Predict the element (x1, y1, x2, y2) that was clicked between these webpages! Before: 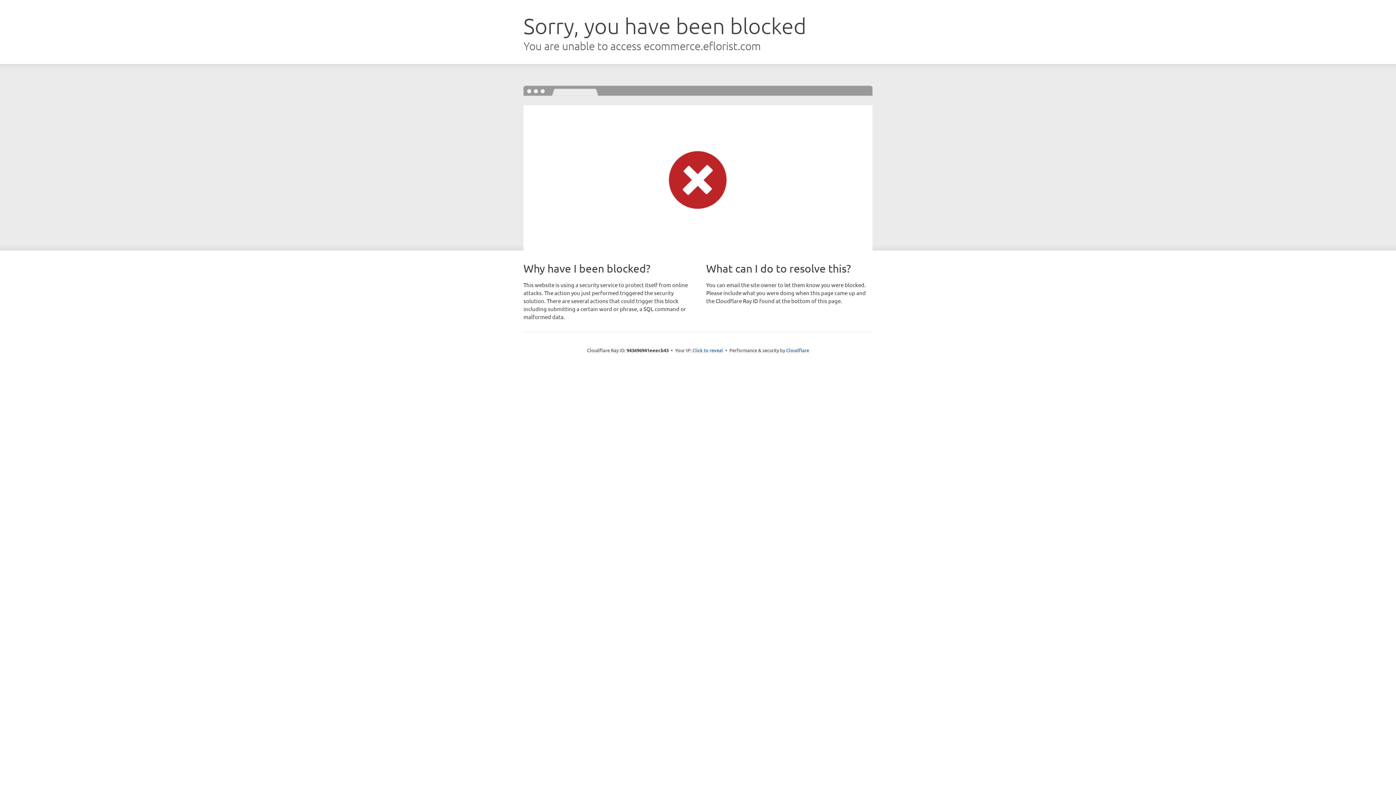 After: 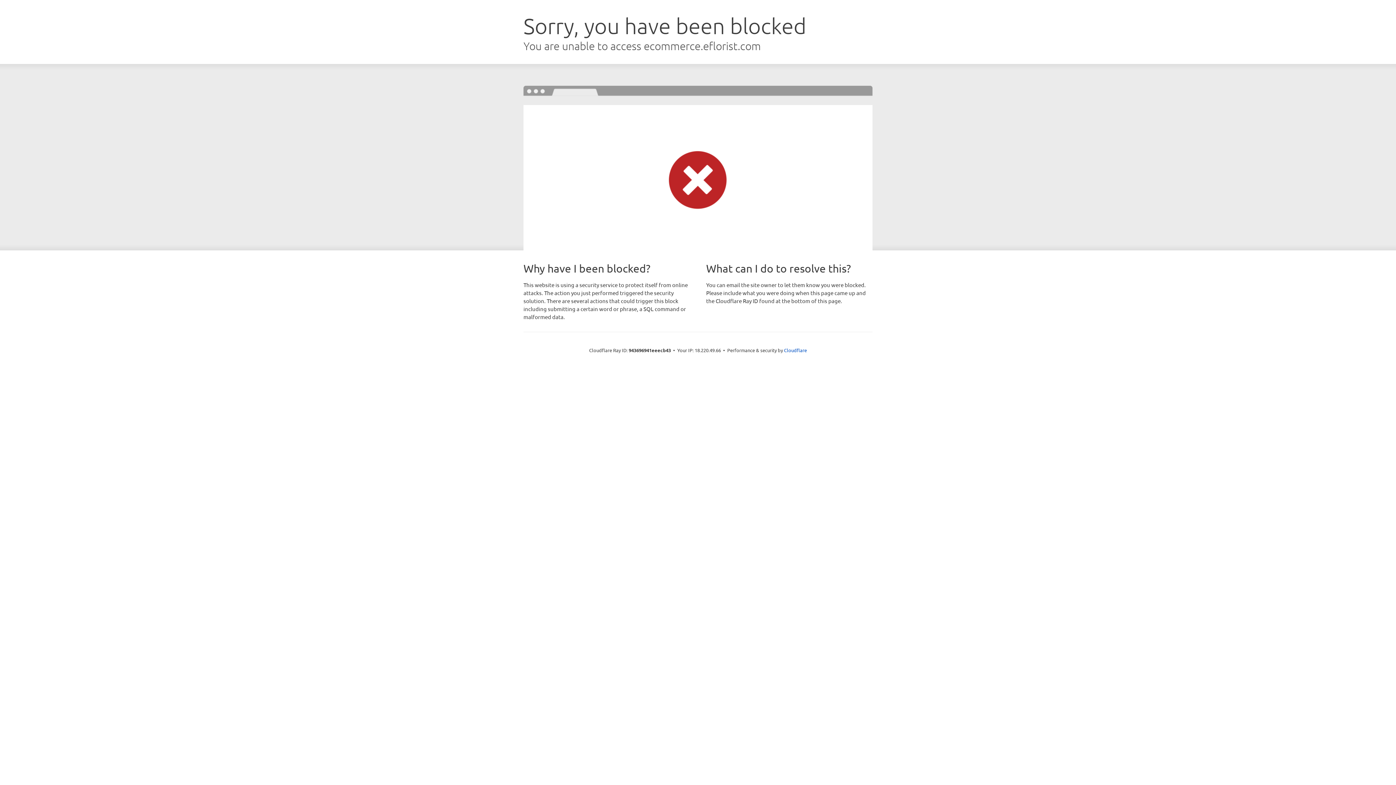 Action: label: Click to reveal bbox: (692, 346, 723, 353)